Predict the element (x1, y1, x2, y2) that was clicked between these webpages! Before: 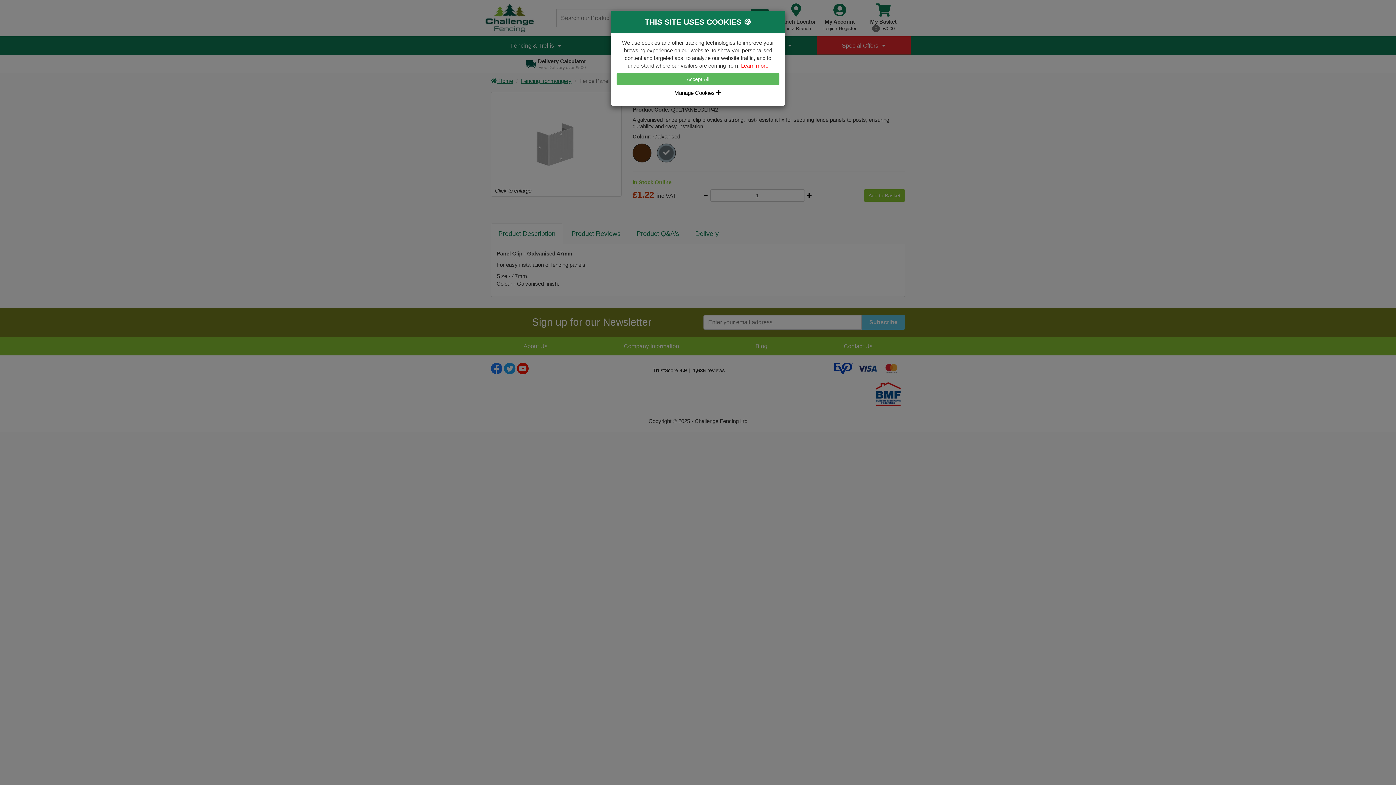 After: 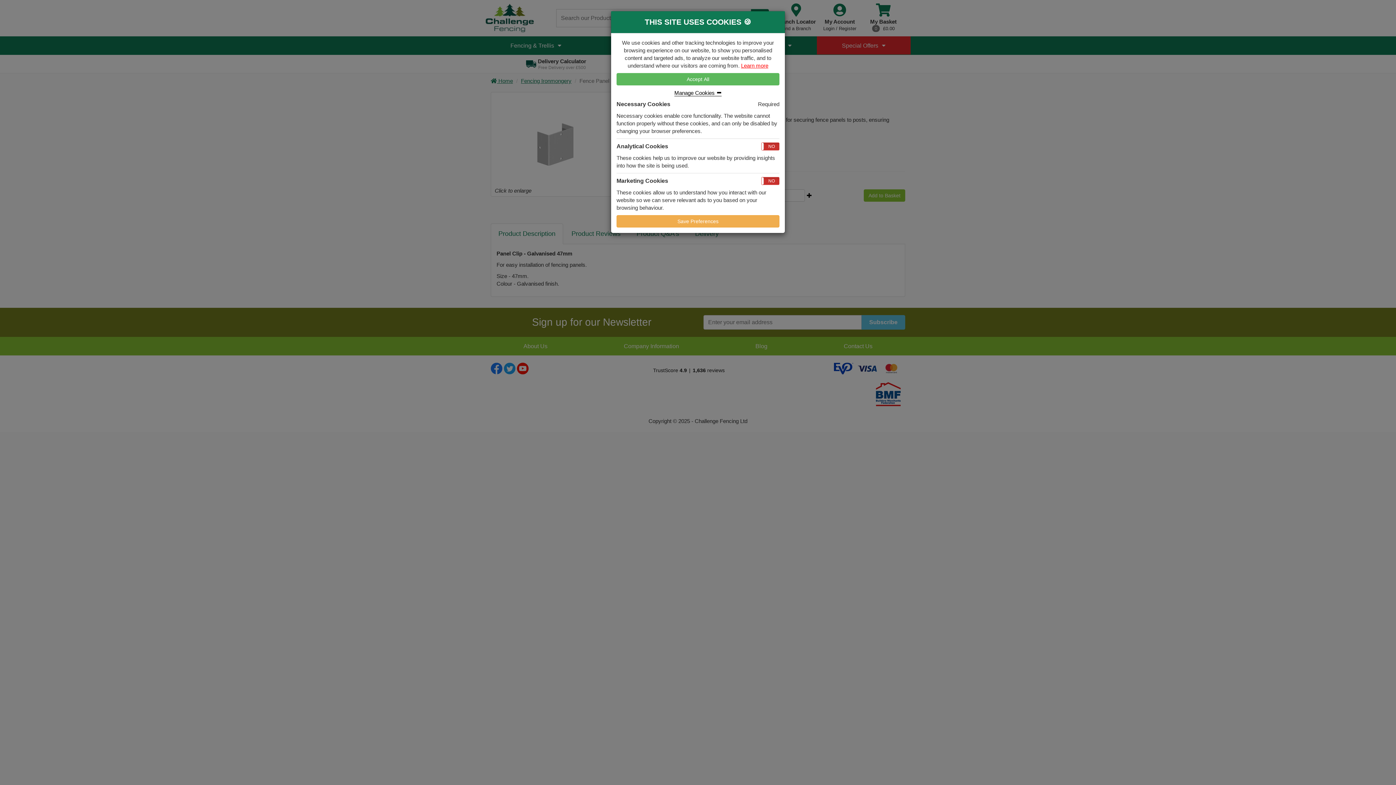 Action: bbox: (674, 89, 721, 96) label: Manage Cookies 